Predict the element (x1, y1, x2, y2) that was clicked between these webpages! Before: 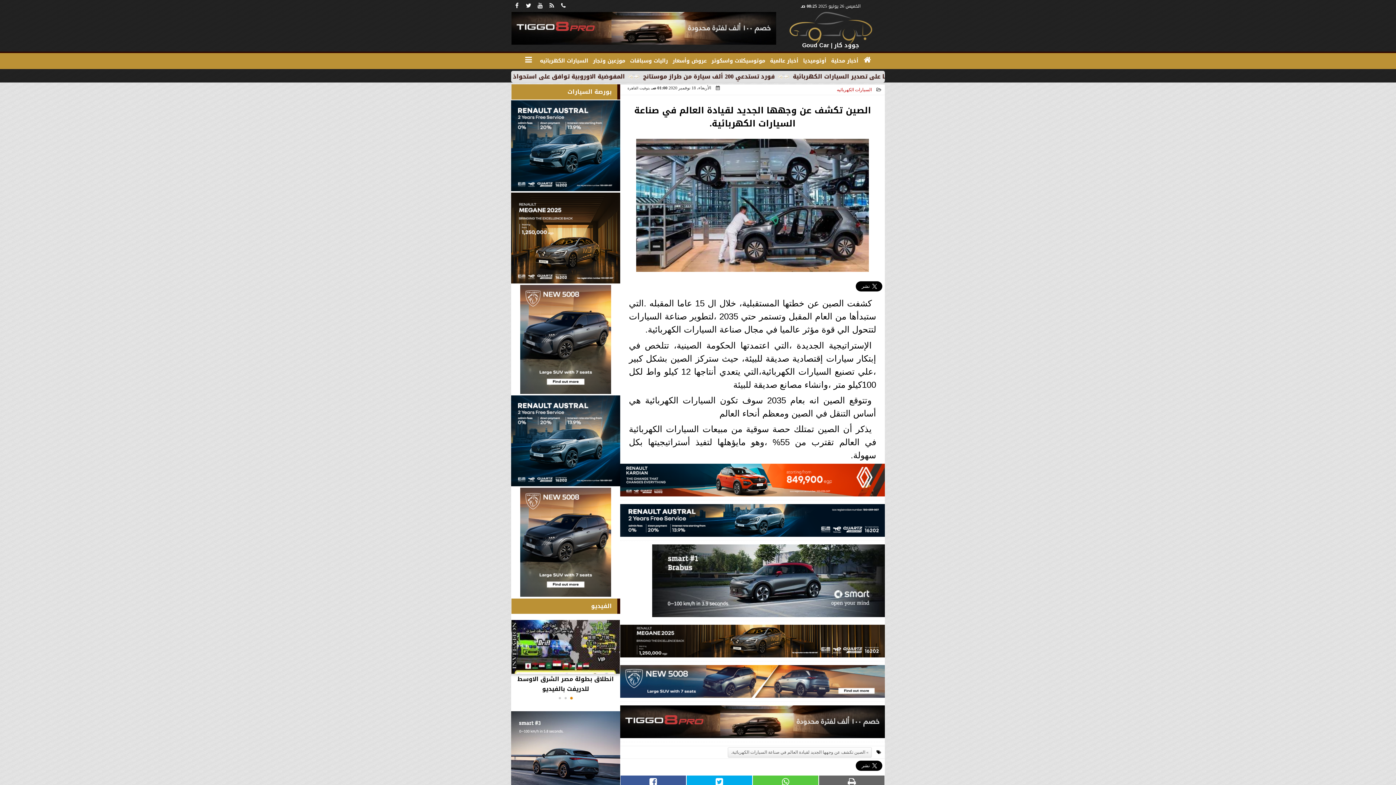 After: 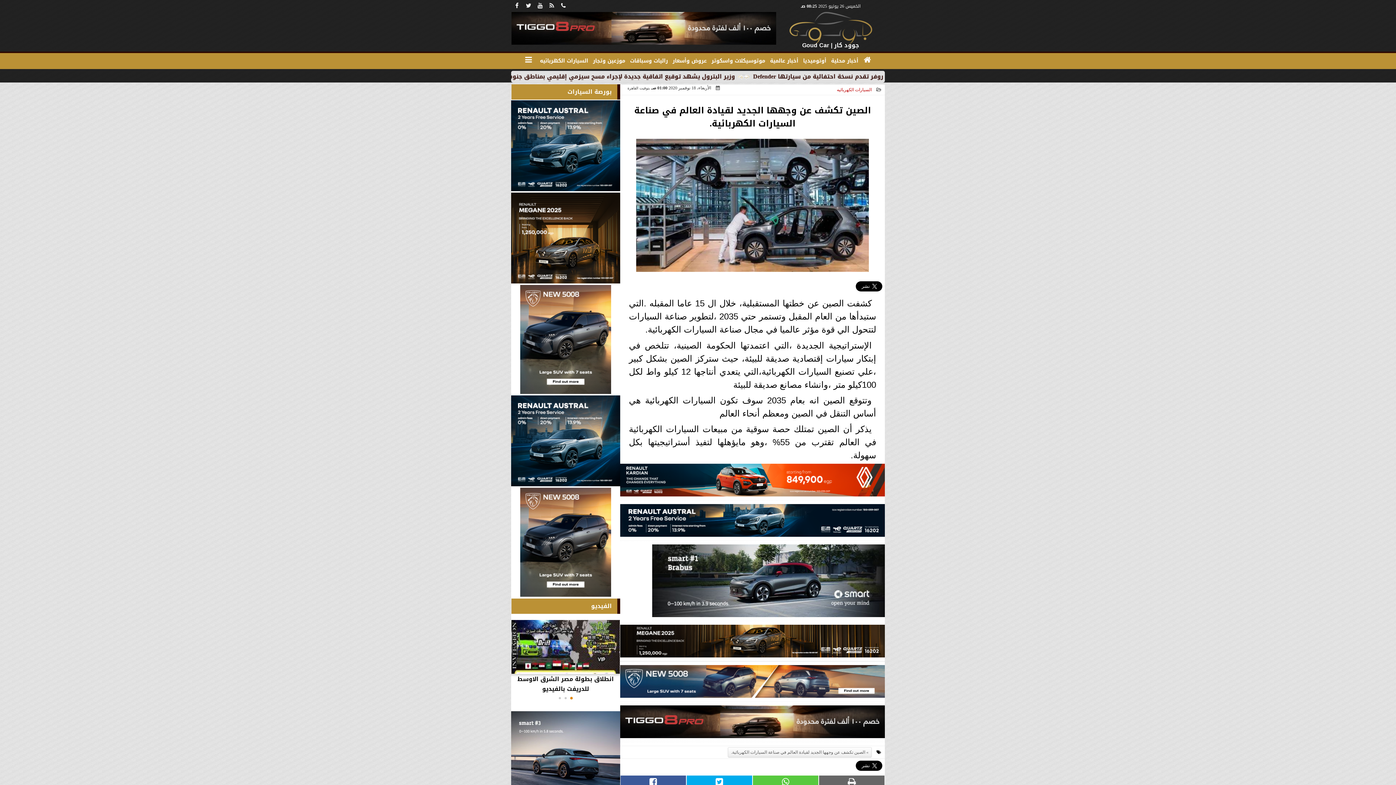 Action: bbox: (620, 624, 885, 661)